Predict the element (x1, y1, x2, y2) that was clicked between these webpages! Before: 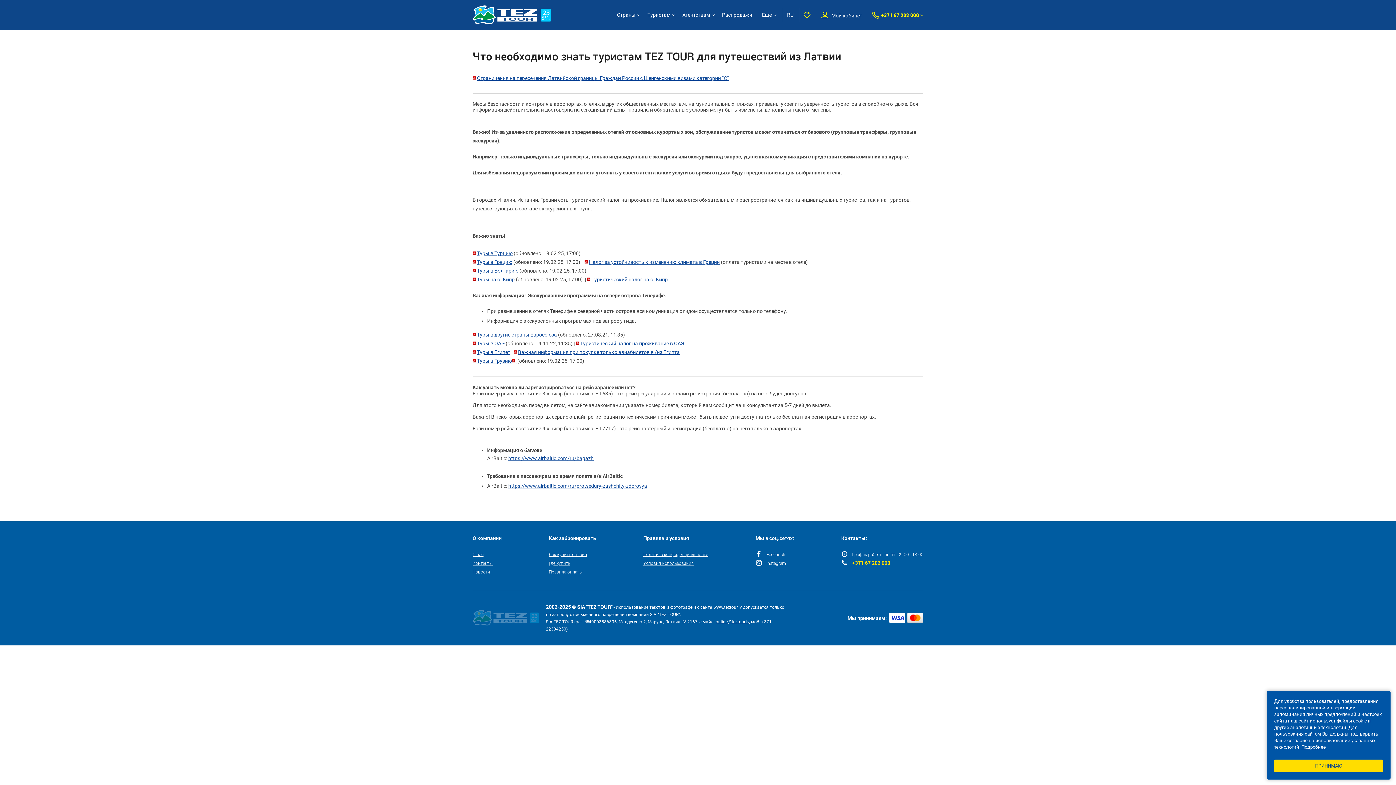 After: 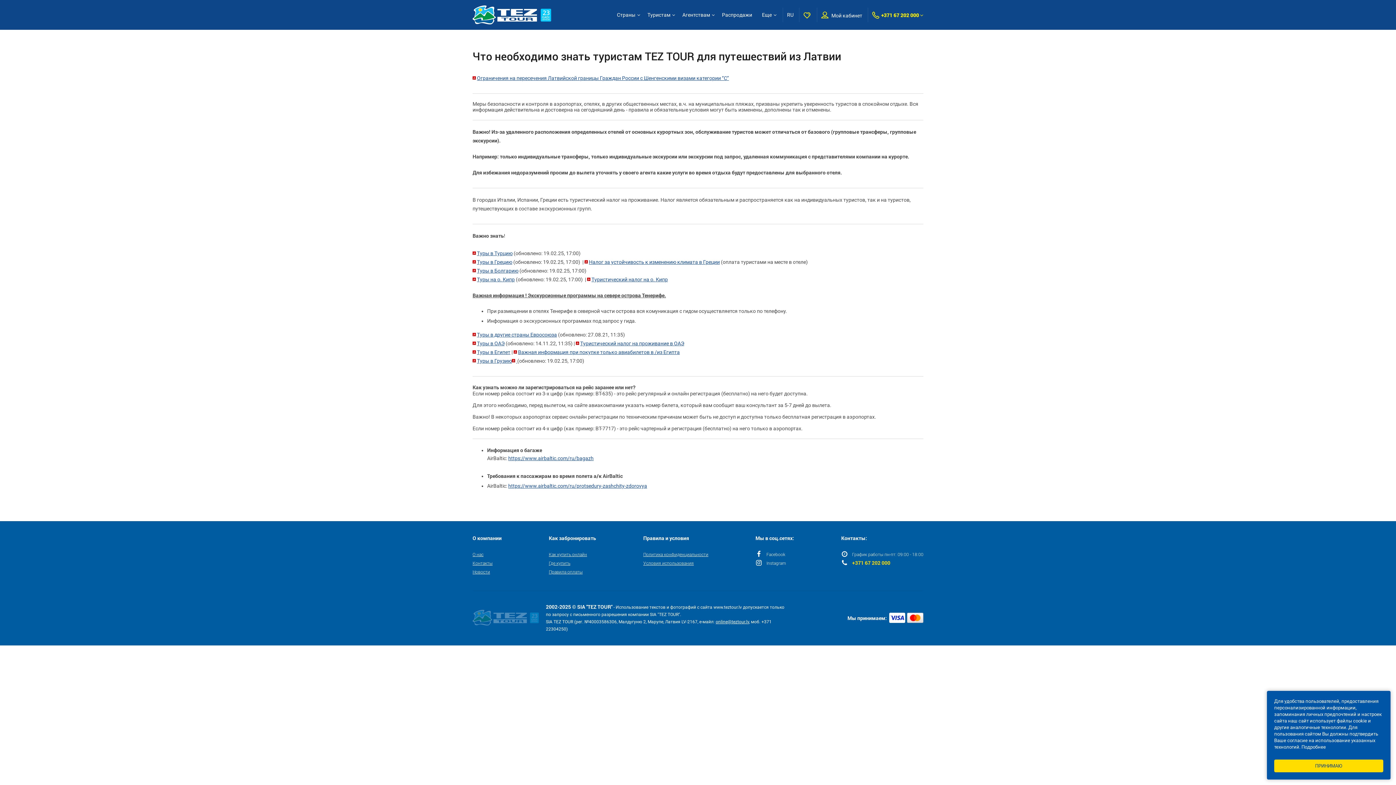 Action: label: Подробнее bbox: (1301, 744, 1326, 750)